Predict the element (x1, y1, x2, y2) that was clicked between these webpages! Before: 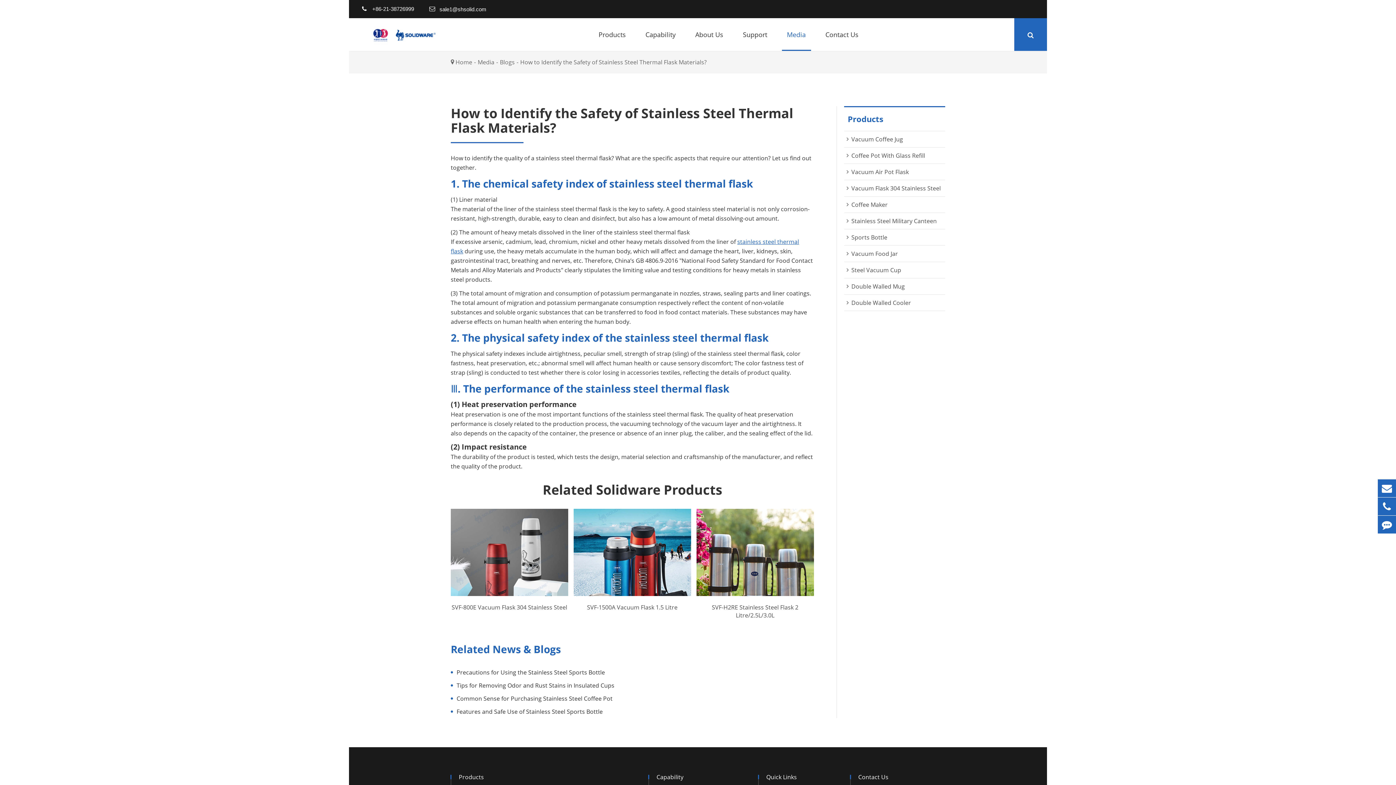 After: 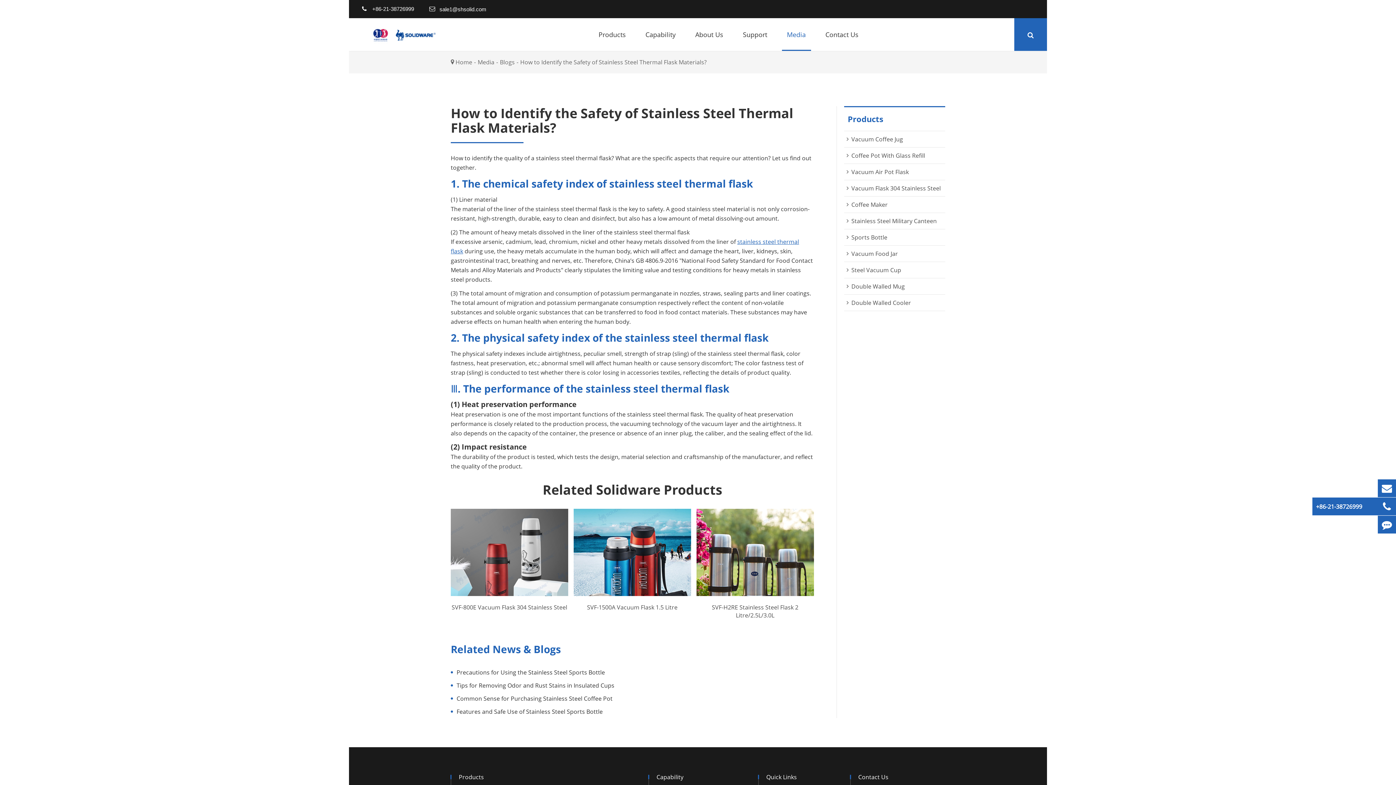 Action: bbox: (1378, 497, 1396, 515)